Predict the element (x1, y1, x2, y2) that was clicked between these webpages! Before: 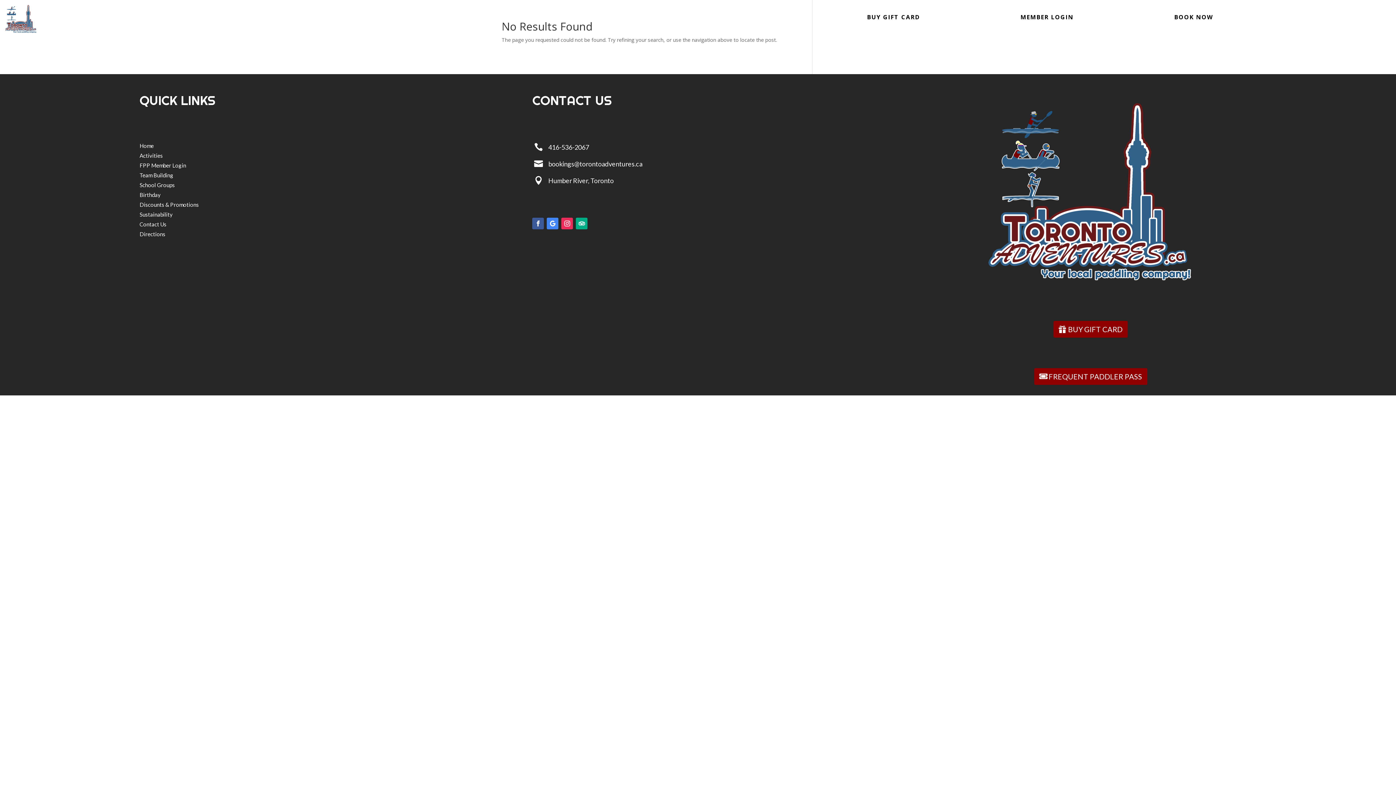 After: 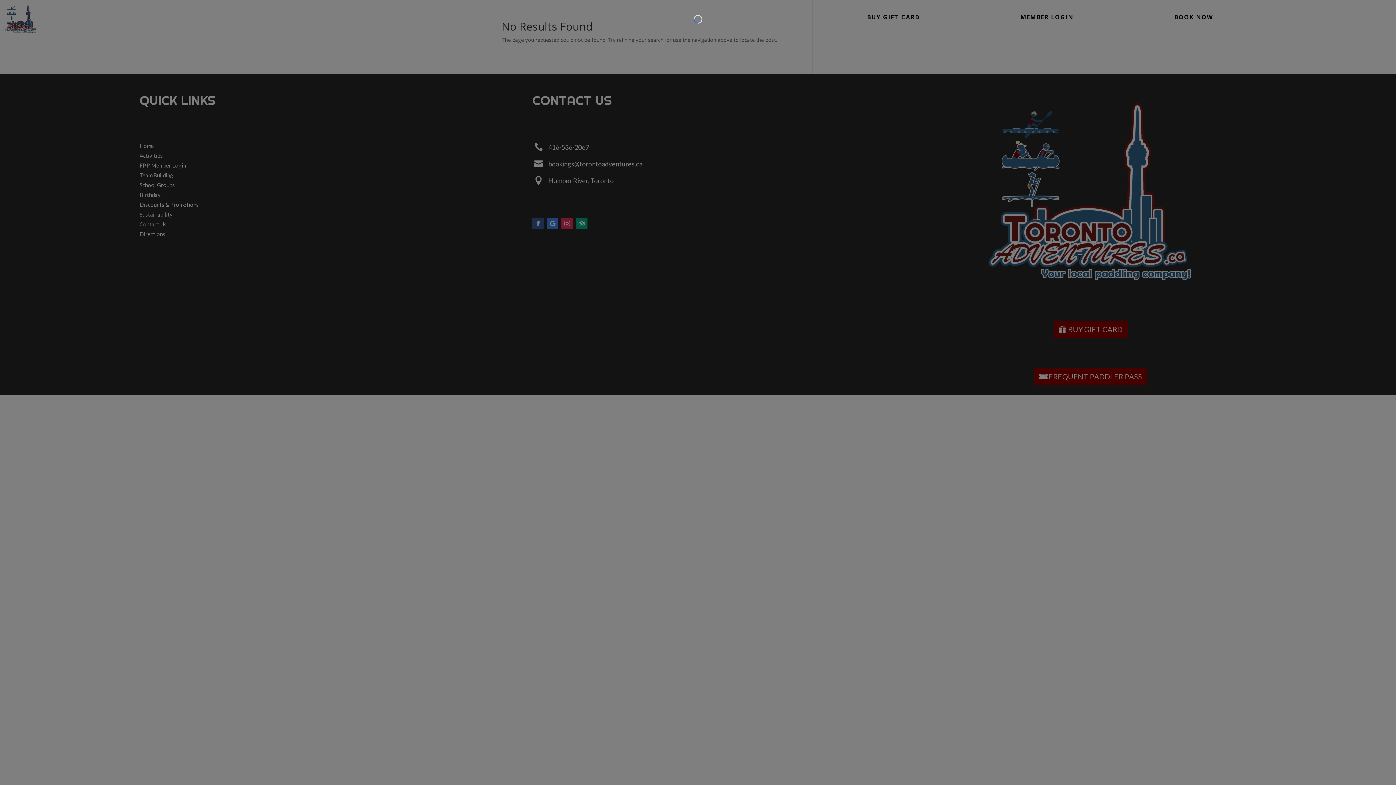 Action: bbox: (1053, 321, 1128, 337) label: BUY GIFT CARD